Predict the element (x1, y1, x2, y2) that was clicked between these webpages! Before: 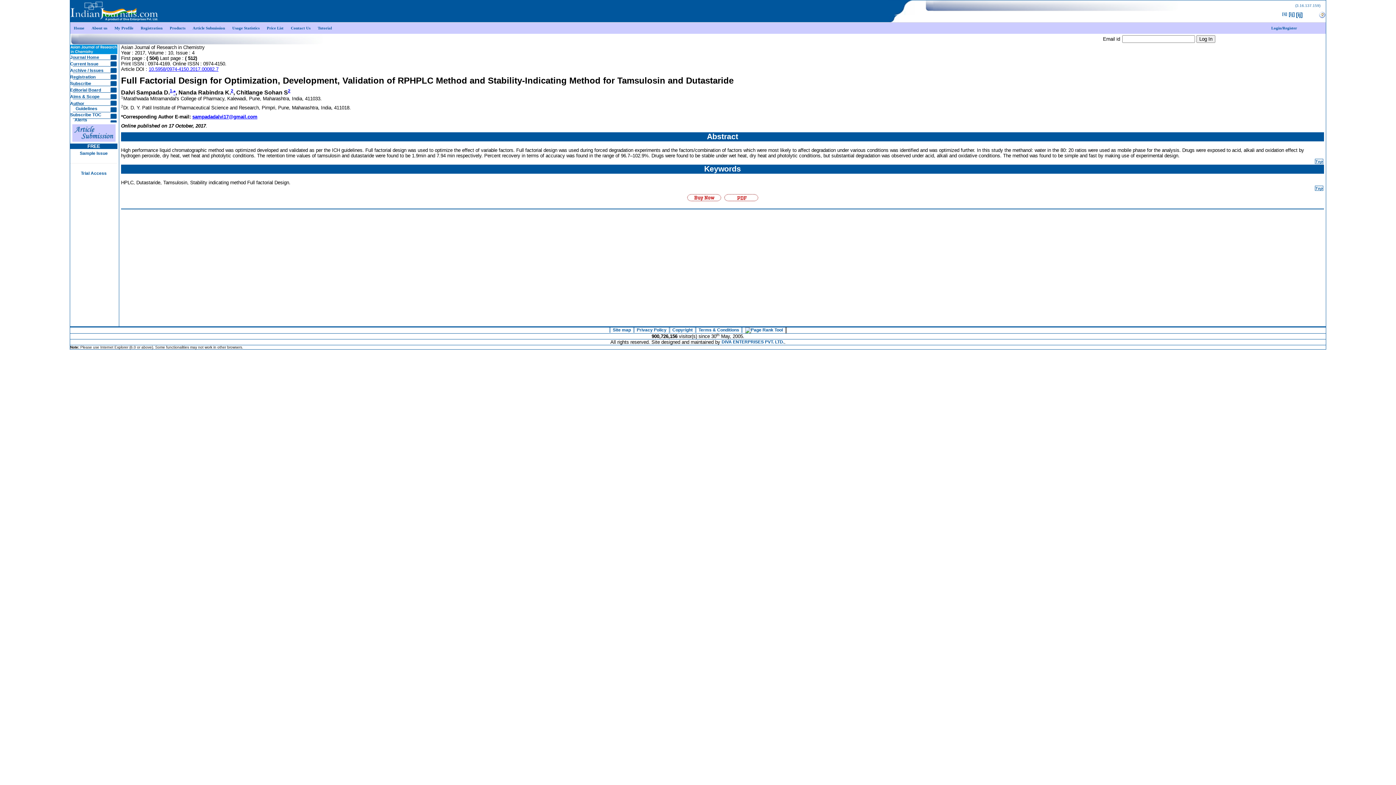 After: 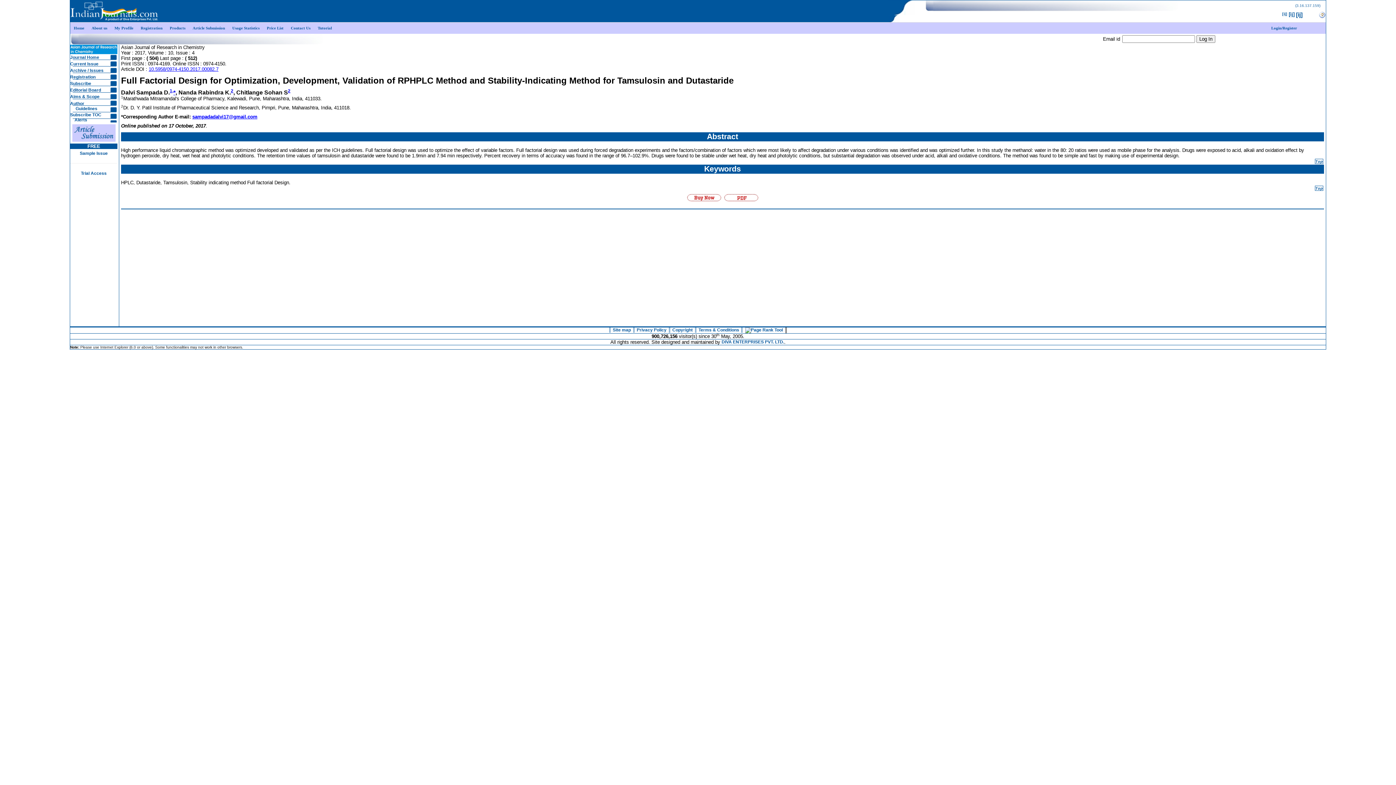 Action: bbox: (230, 89, 233, 95) label: 2